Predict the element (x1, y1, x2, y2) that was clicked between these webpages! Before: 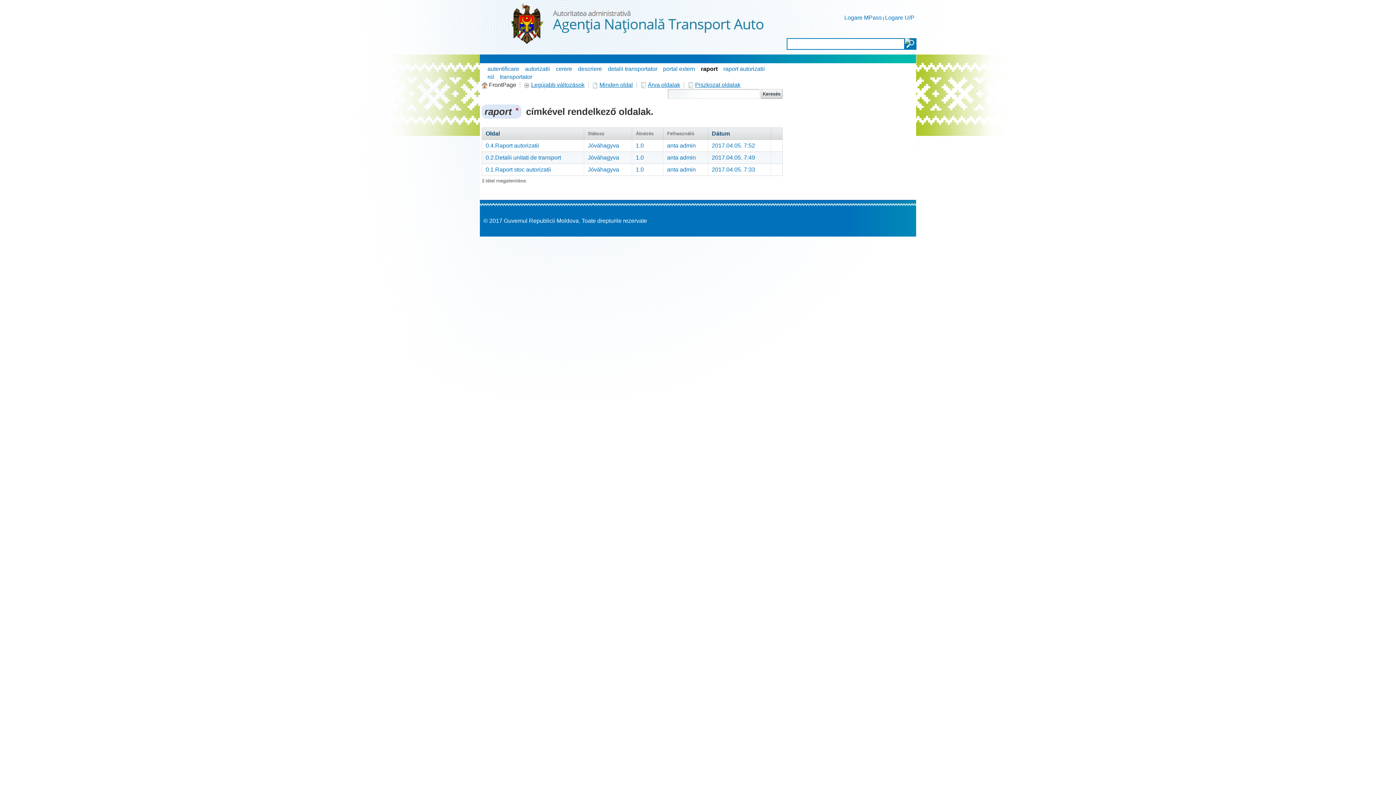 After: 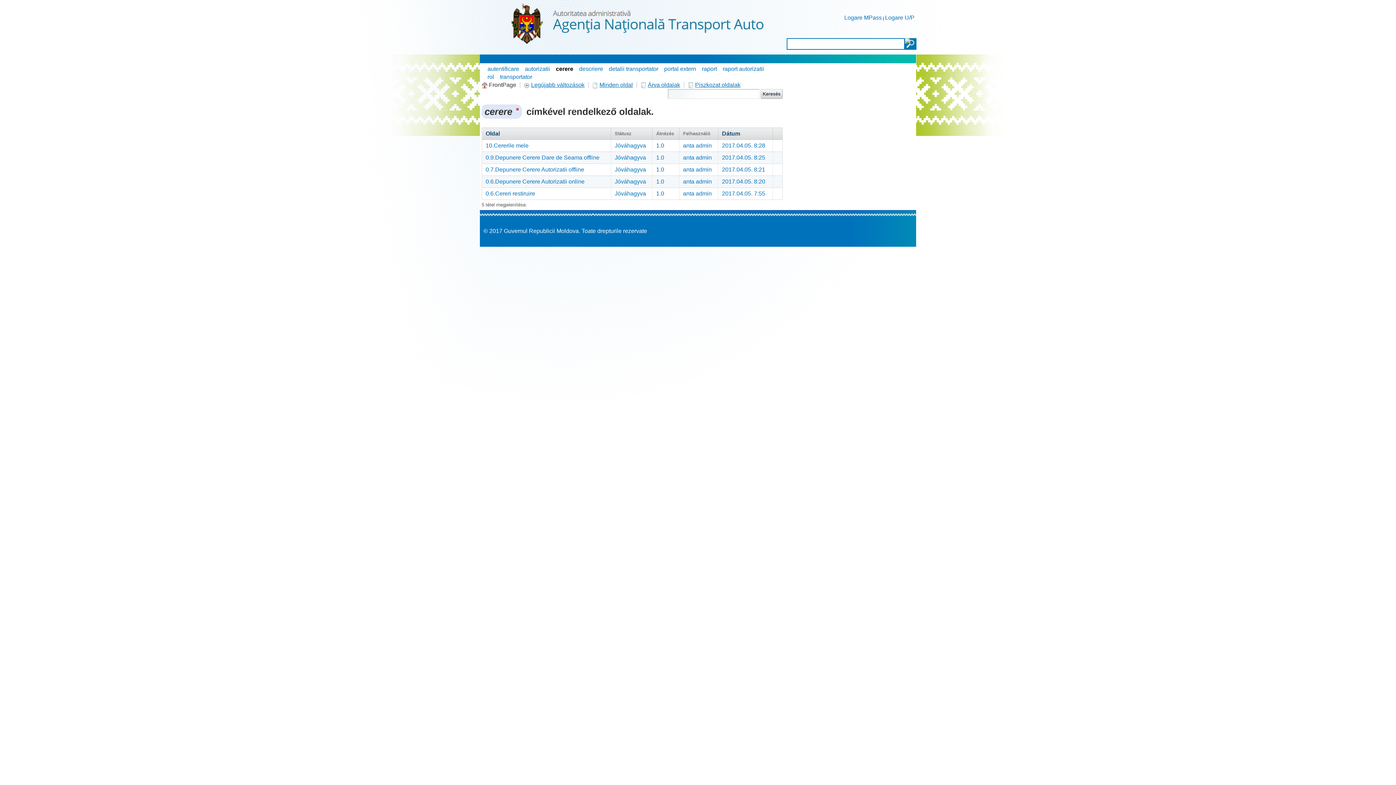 Action: bbox: (556, 65, 572, 72) label: cerere